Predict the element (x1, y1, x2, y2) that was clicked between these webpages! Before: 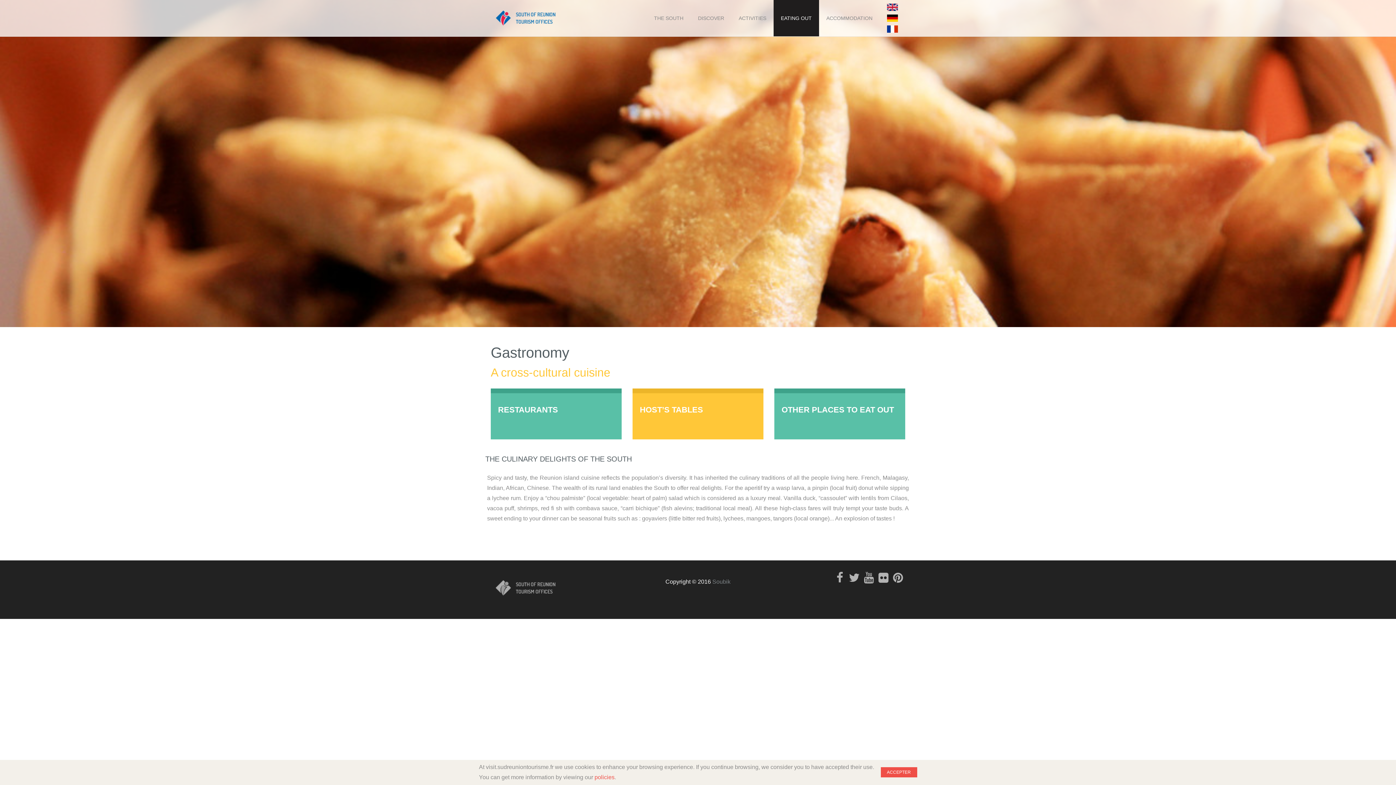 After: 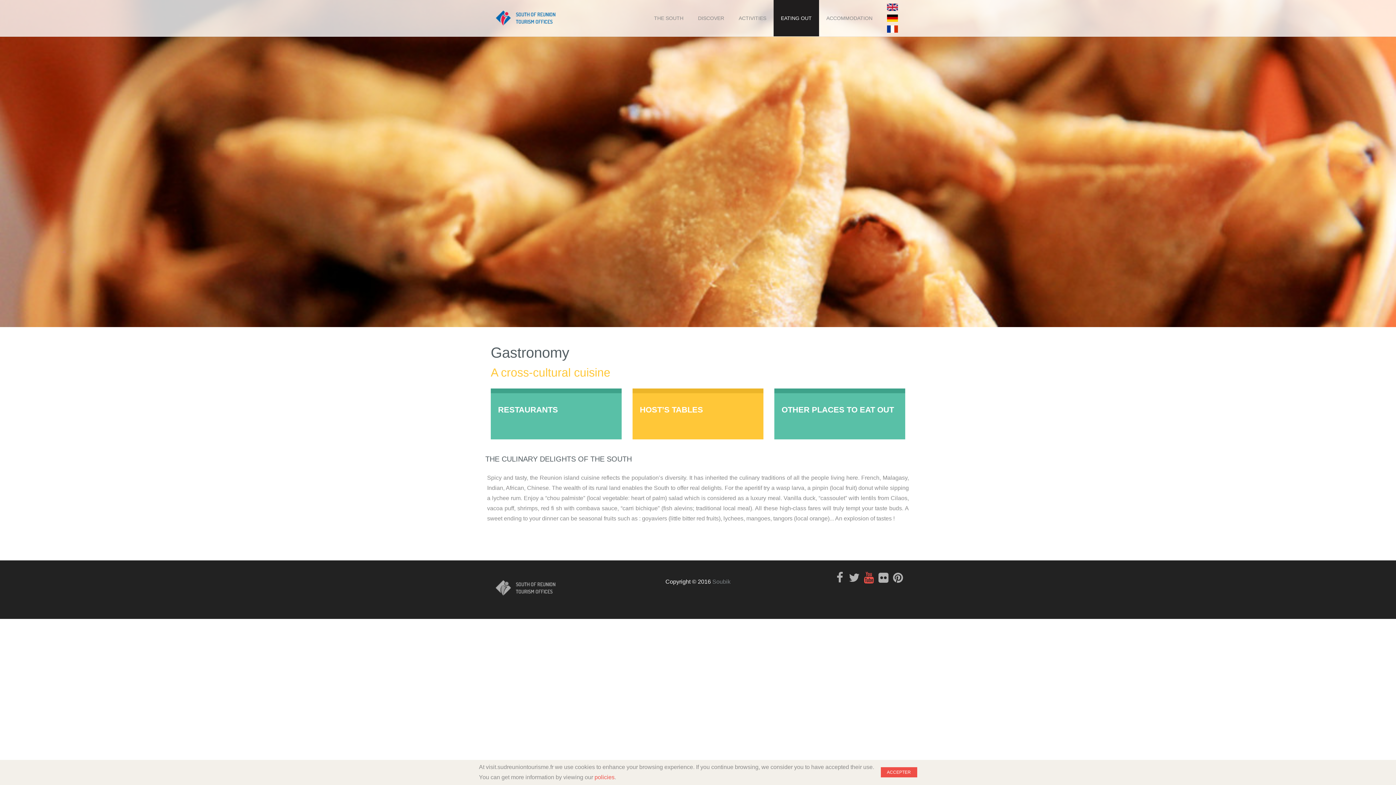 Action: bbox: (862, 571, 875, 584)